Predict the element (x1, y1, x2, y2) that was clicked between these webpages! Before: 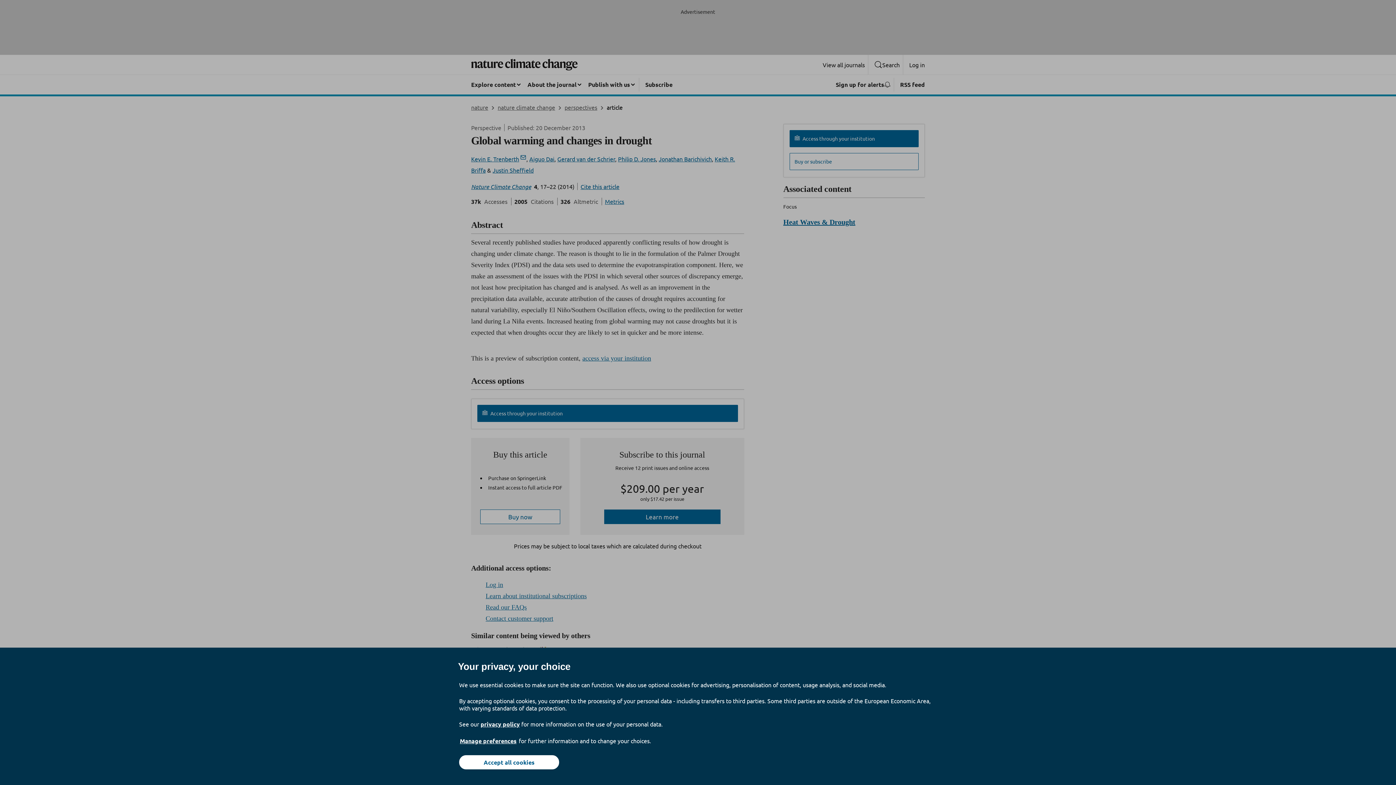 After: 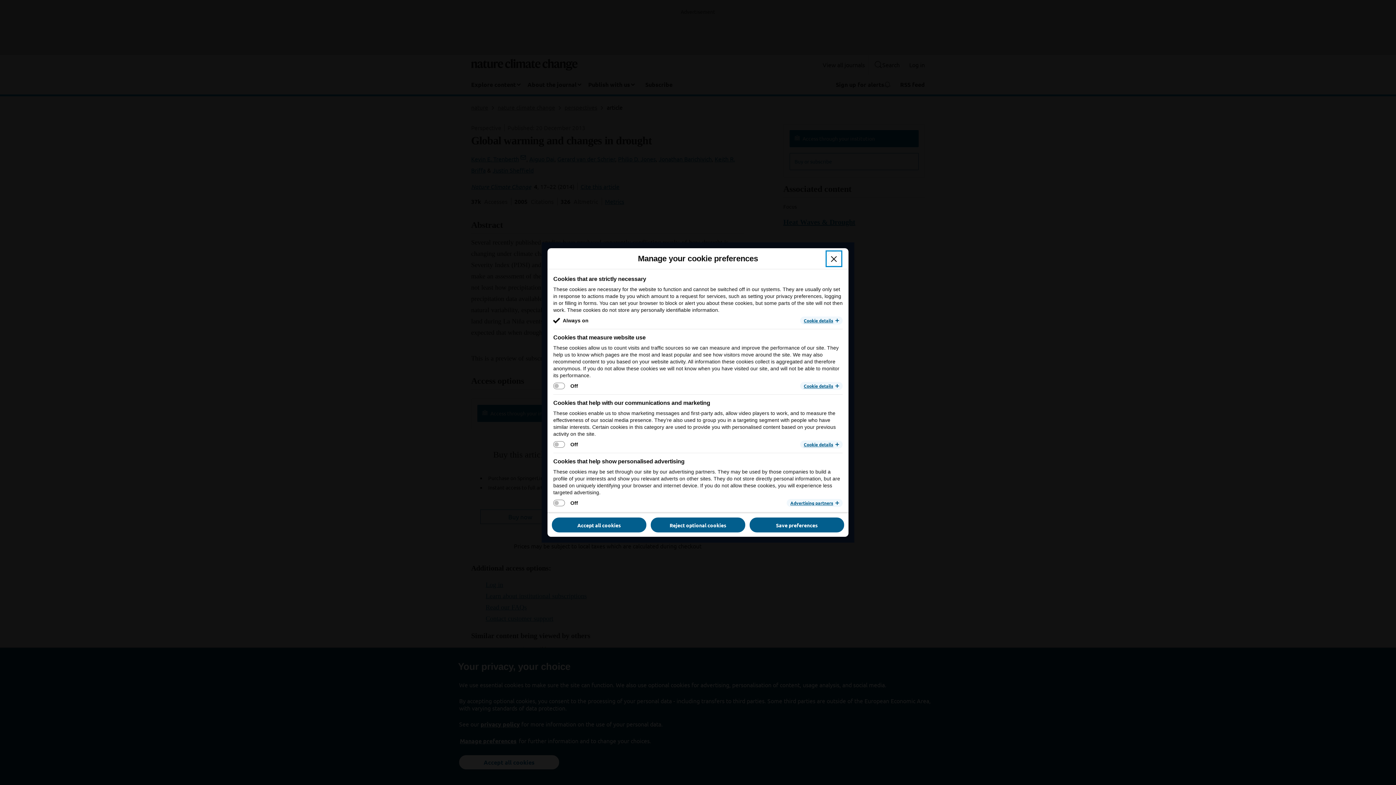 Action: label: Manage preferences bbox: (459, 737, 517, 745)